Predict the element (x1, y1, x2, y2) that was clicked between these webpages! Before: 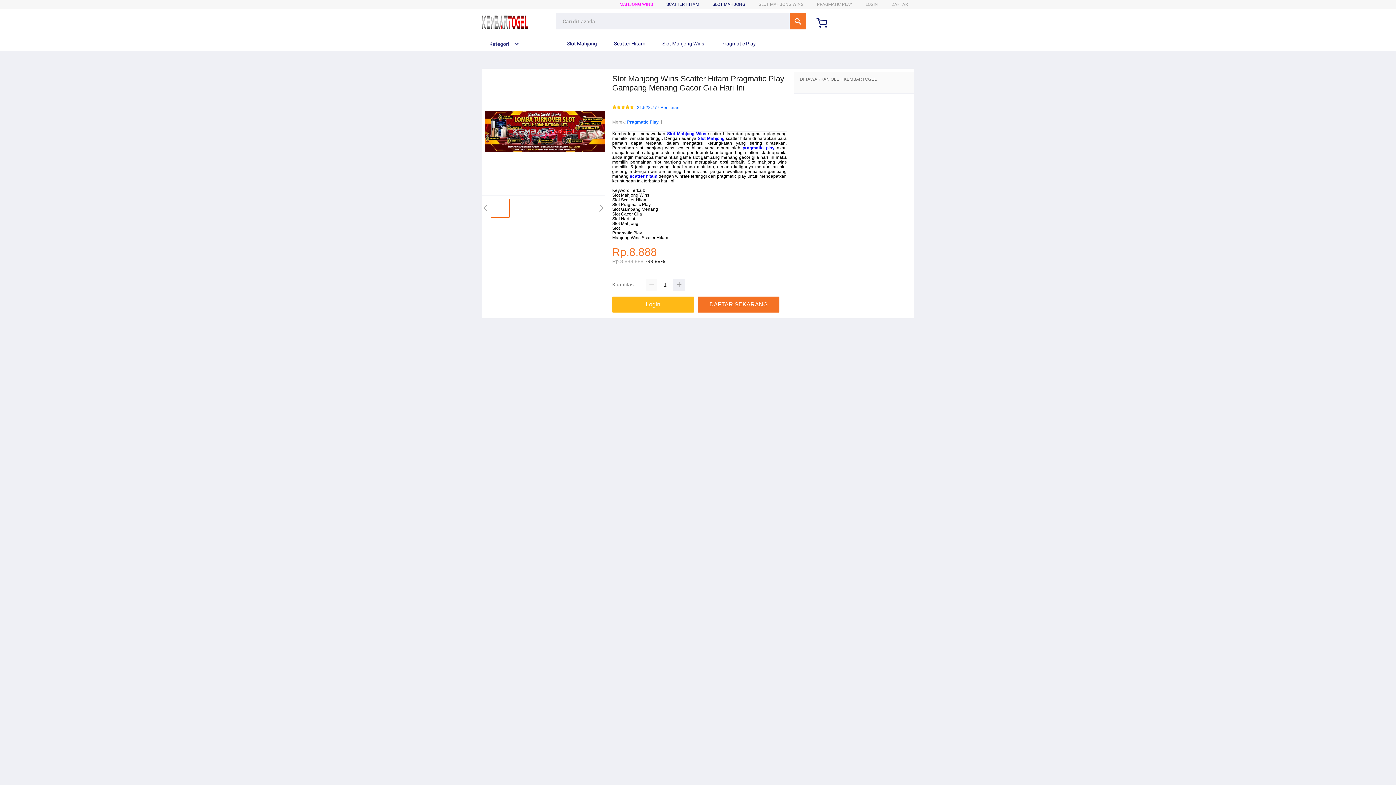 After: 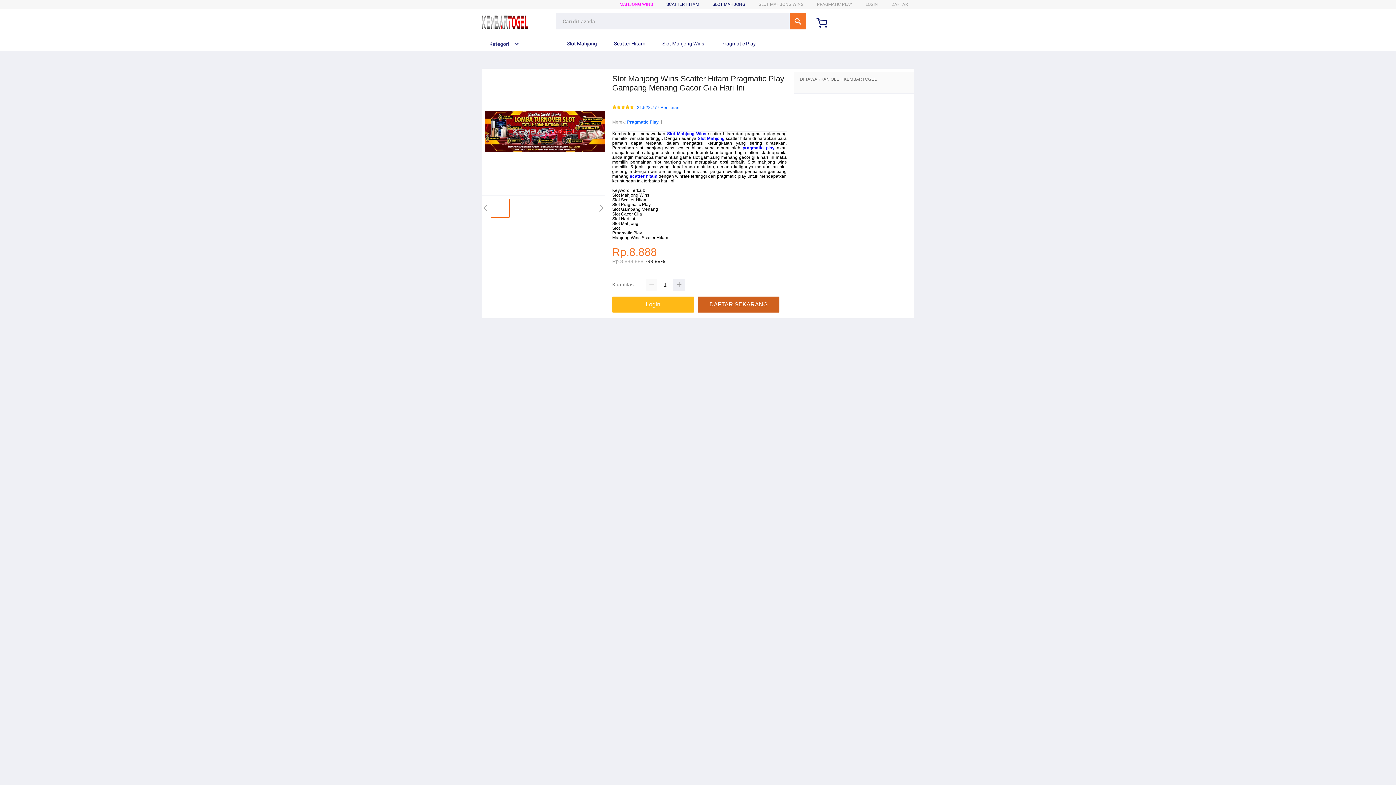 Action: bbox: (697, 296, 783, 312) label: DAFTAR SEKARANG